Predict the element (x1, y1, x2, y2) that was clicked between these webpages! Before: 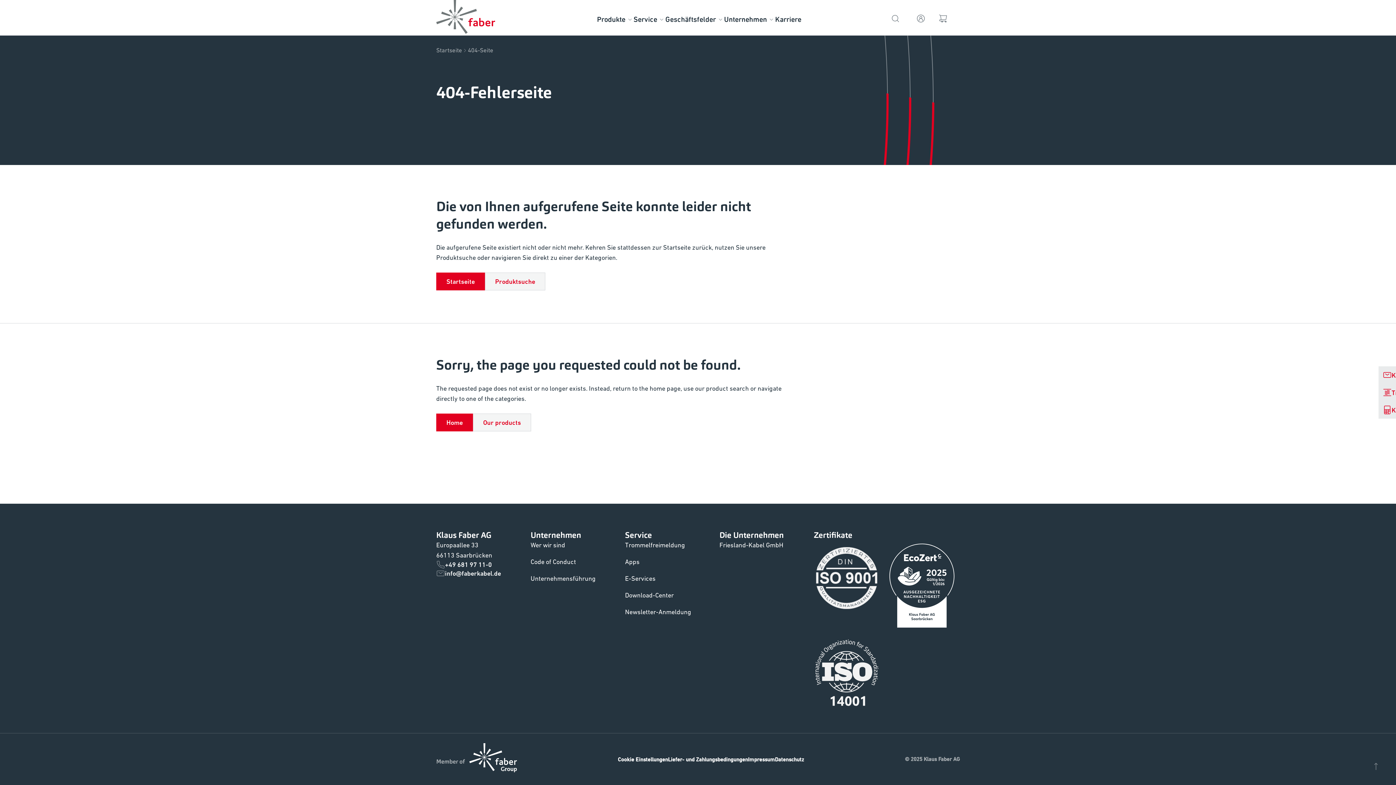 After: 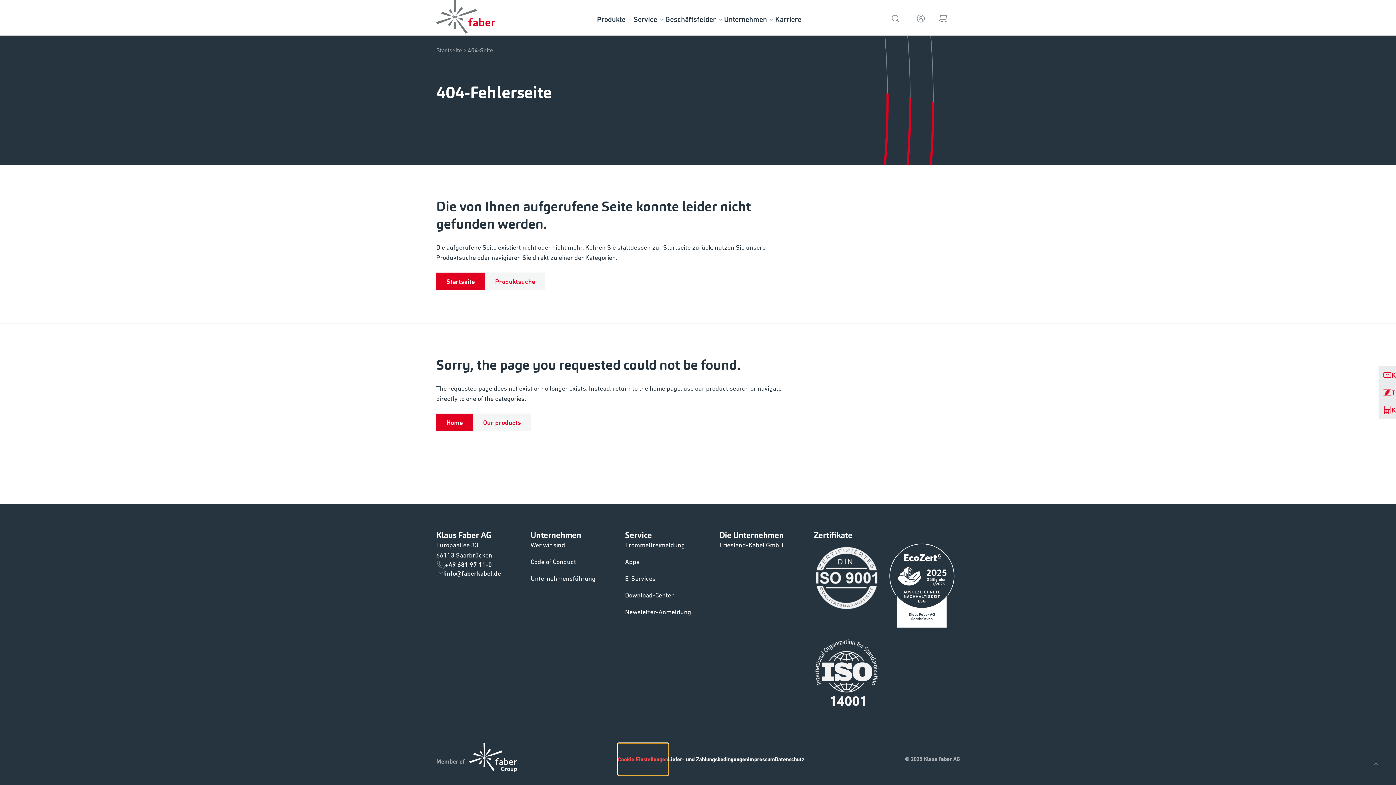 Action: bbox: (618, 743, 668, 775) label: Cookie Einstellungen